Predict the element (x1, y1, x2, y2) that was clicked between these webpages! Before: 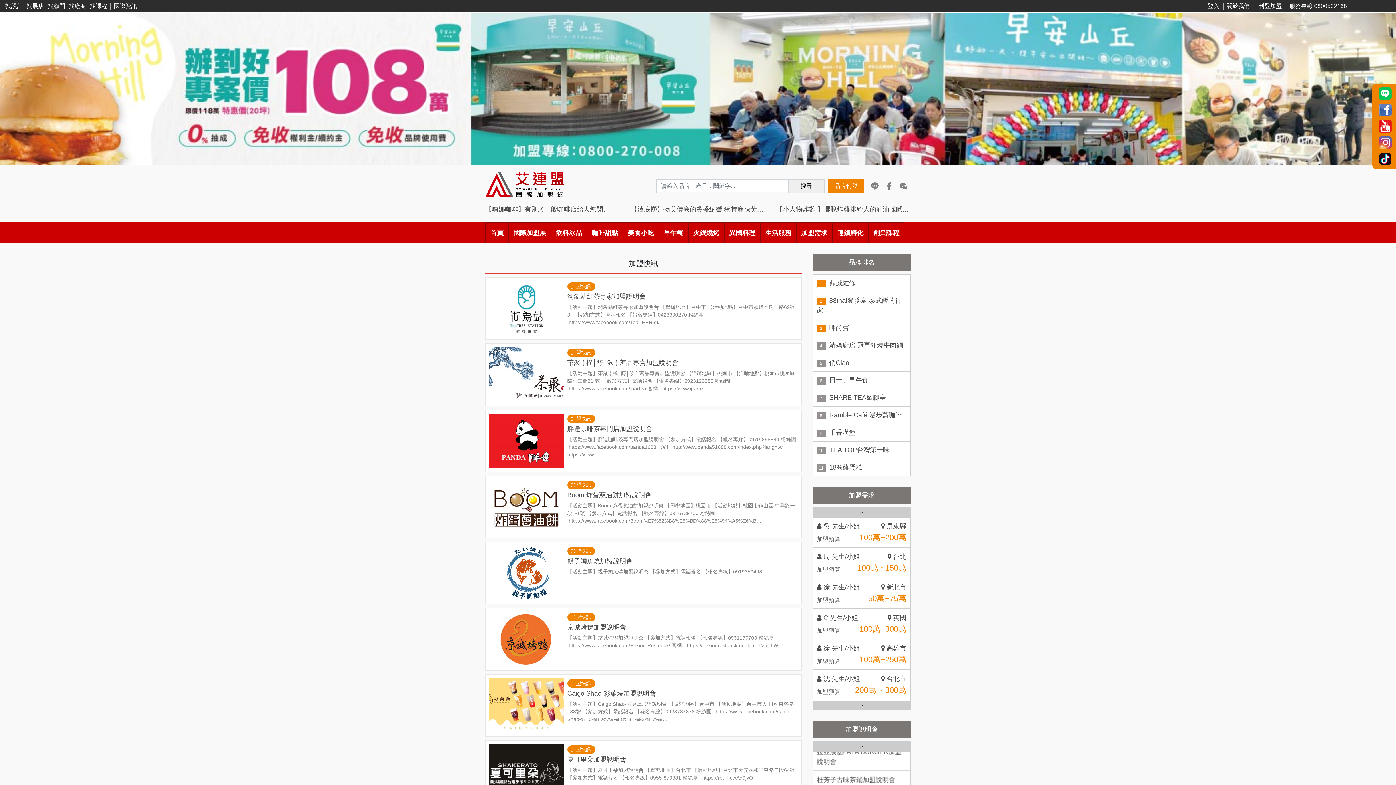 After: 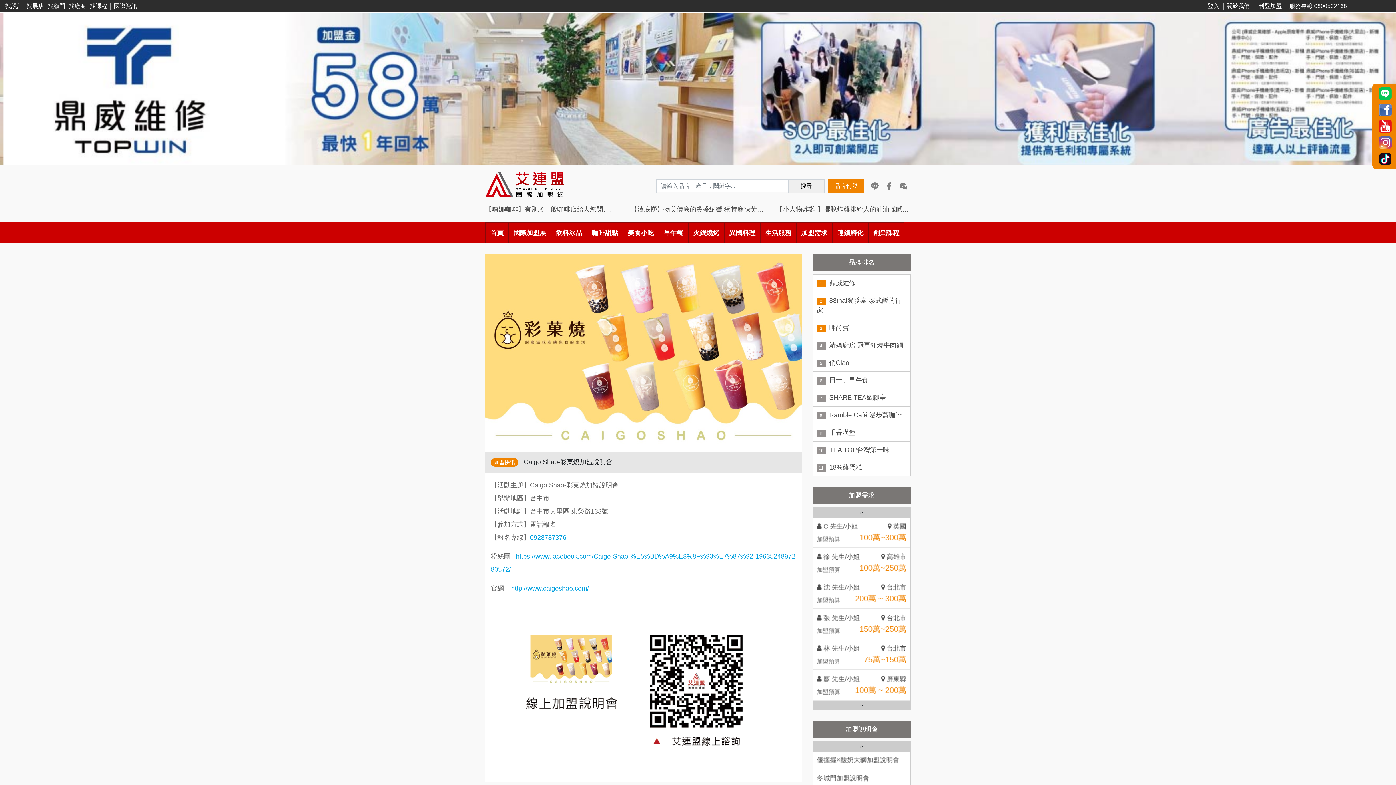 Action: label: 加盟快訊
Caigo Shao-彩菓燒加盟說明會

【活動主題】Caigo Shao-彩菓燒加盟說明會 【舉辦地區】台中市 【活動地點】台中市大里區 東榮路133號 【參加方式】電話報名 【報名專線】0928787376 粉絲團   https://www.facebook.com/Caigo-Shao-%E5%BD%A9%E8%8F%93%E7%8… bbox: (485, 674, 801, 736)